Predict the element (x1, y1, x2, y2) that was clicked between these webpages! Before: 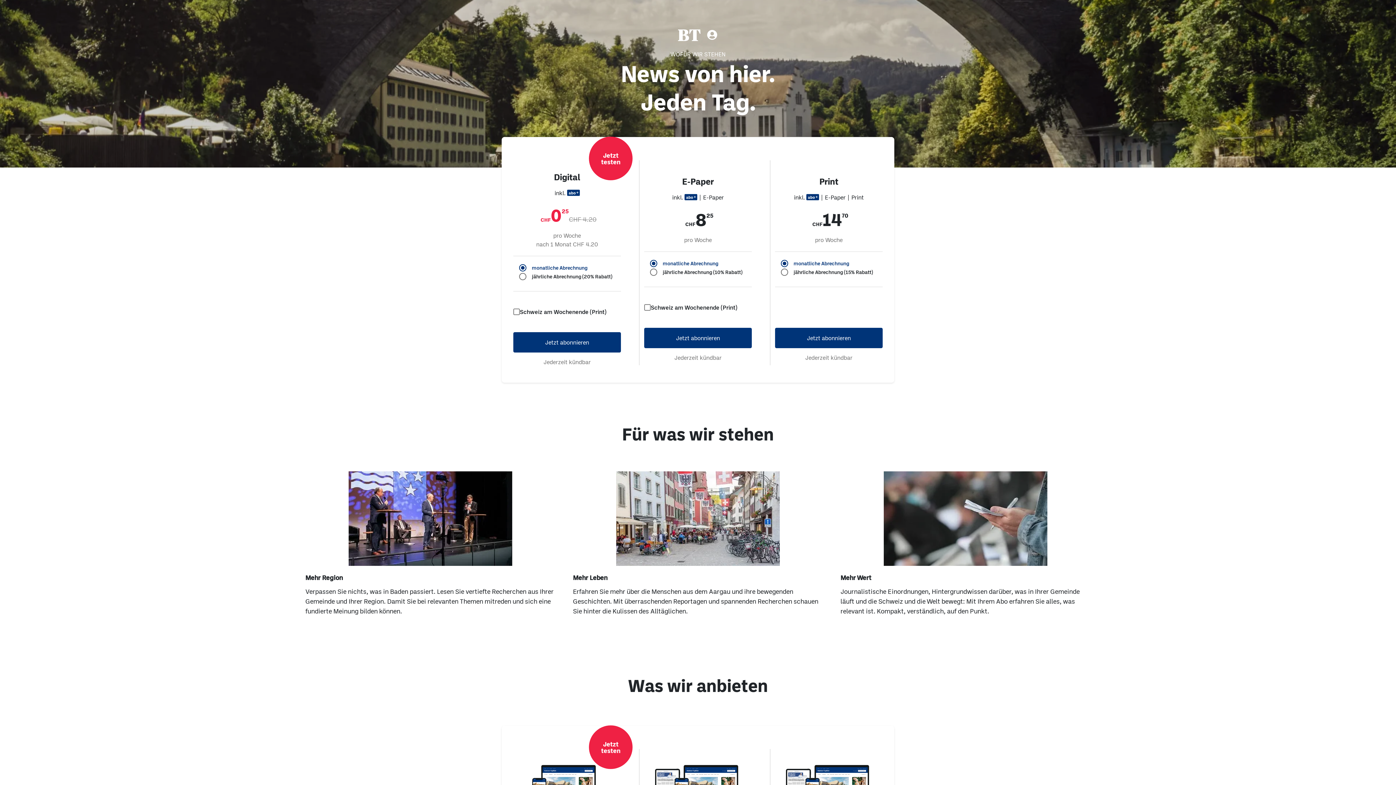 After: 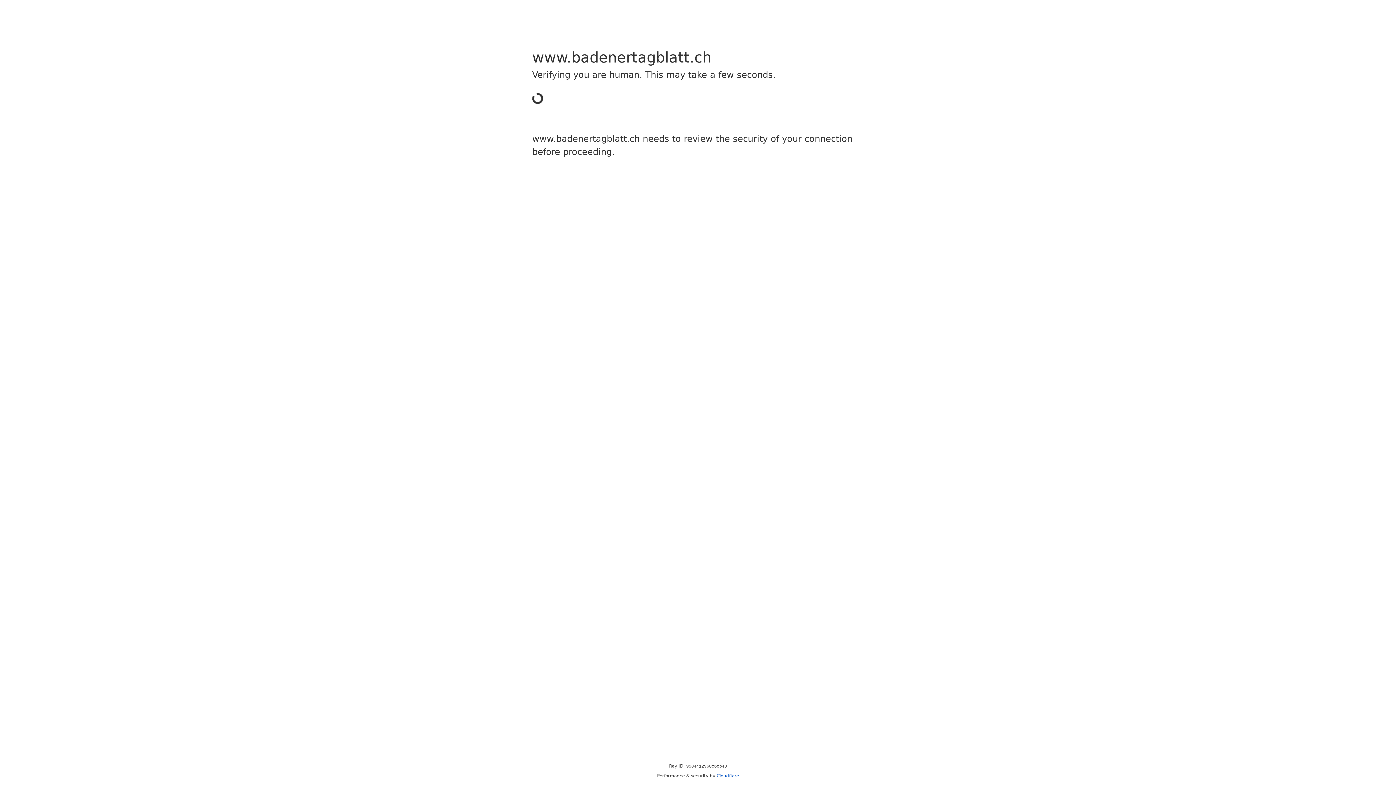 Action: bbox: (678, 26, 700, 42)